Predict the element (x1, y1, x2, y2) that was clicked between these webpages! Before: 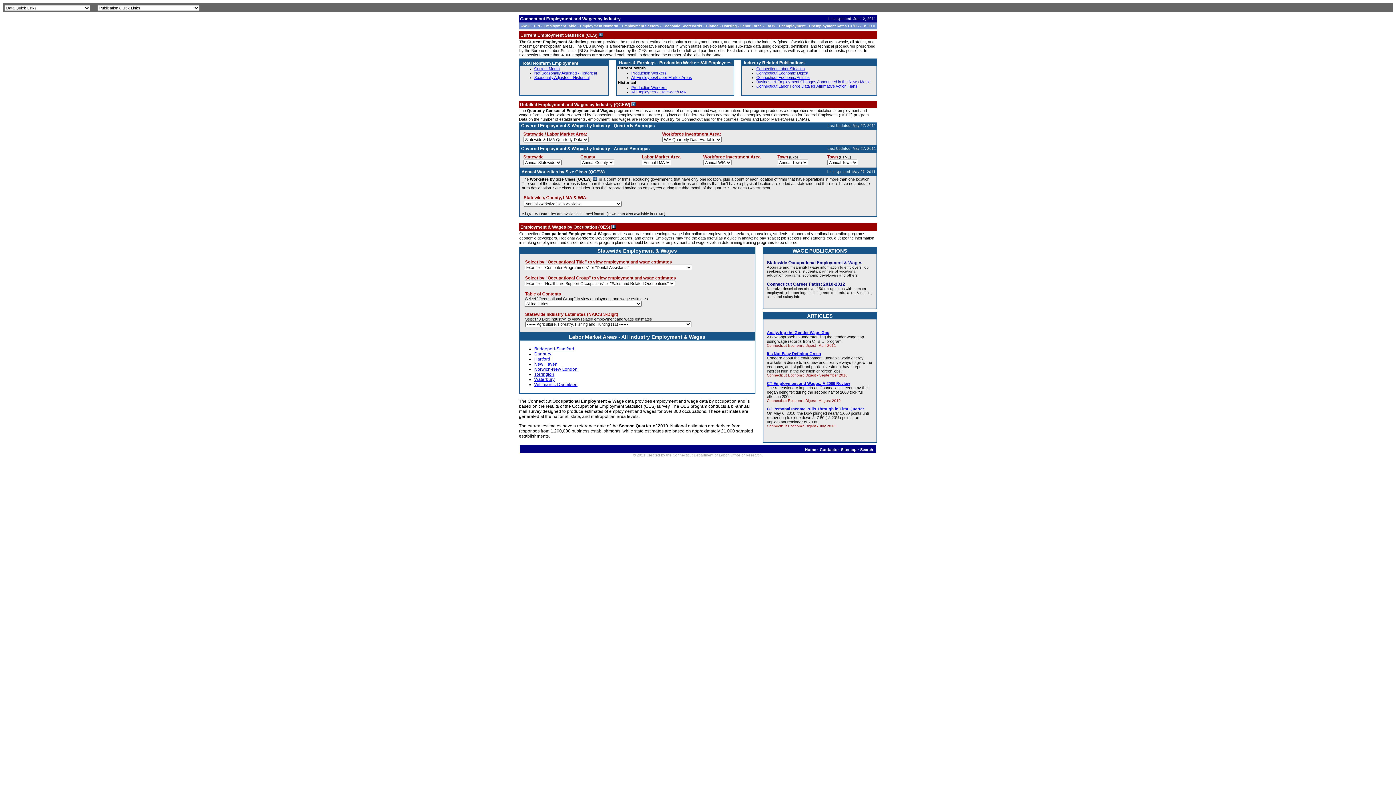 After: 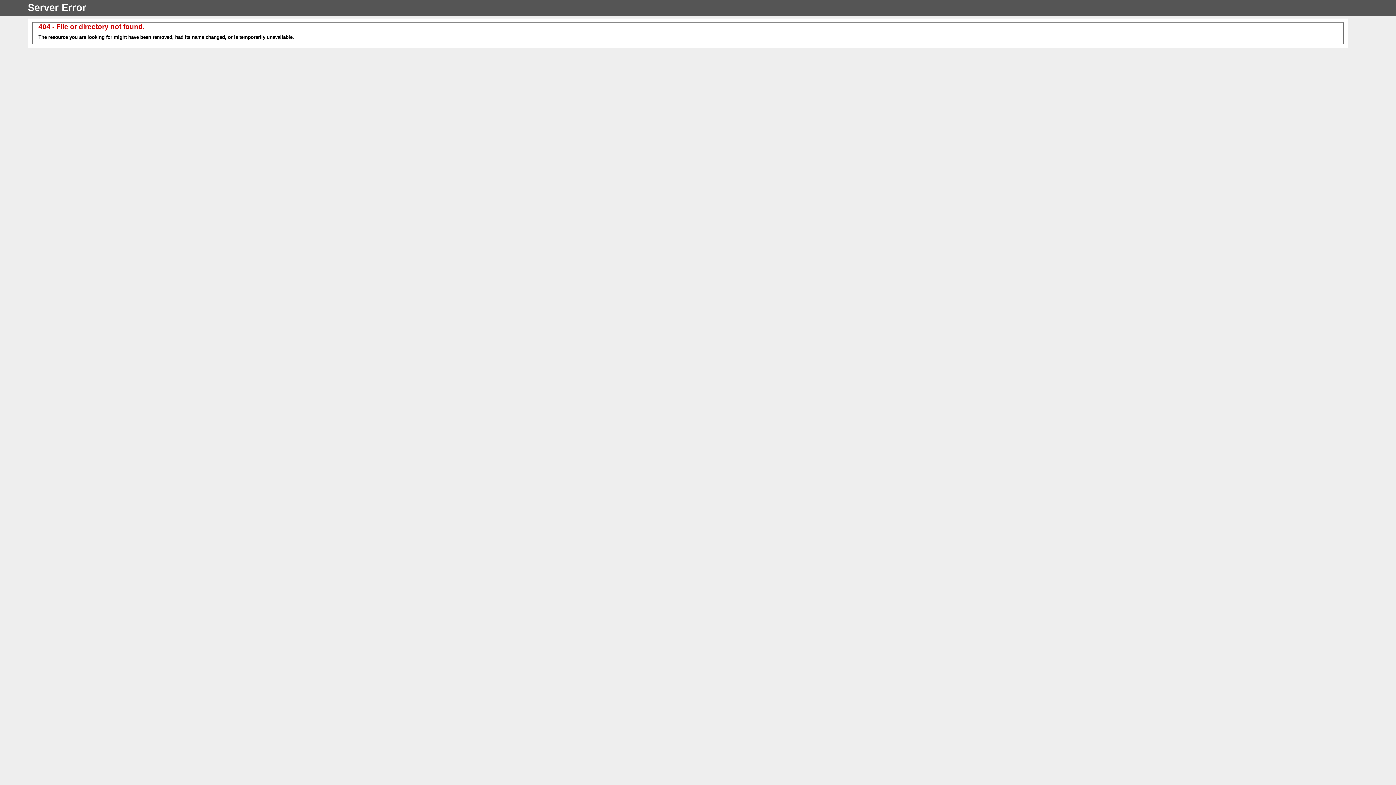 Action: bbox: (534, 366, 577, 372) label: Norwich-New London